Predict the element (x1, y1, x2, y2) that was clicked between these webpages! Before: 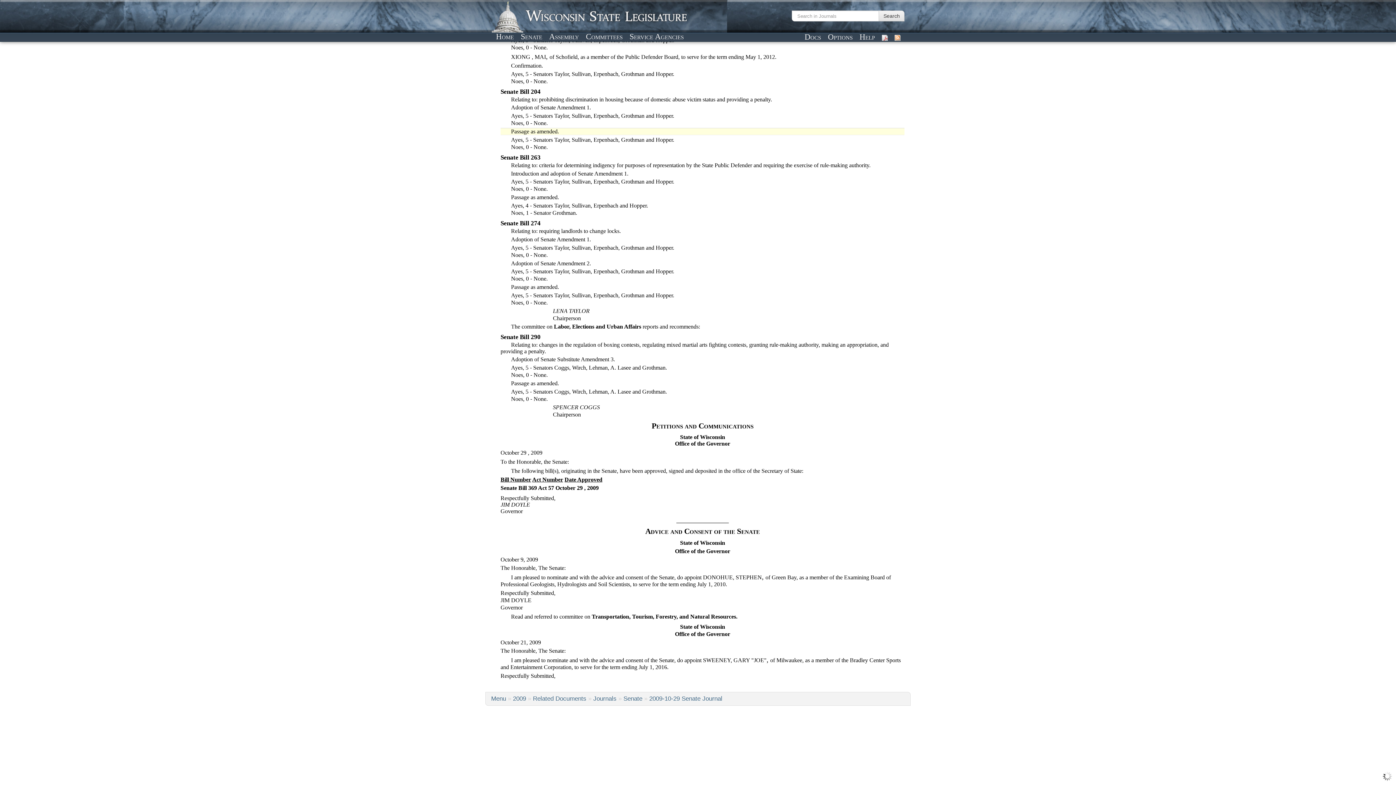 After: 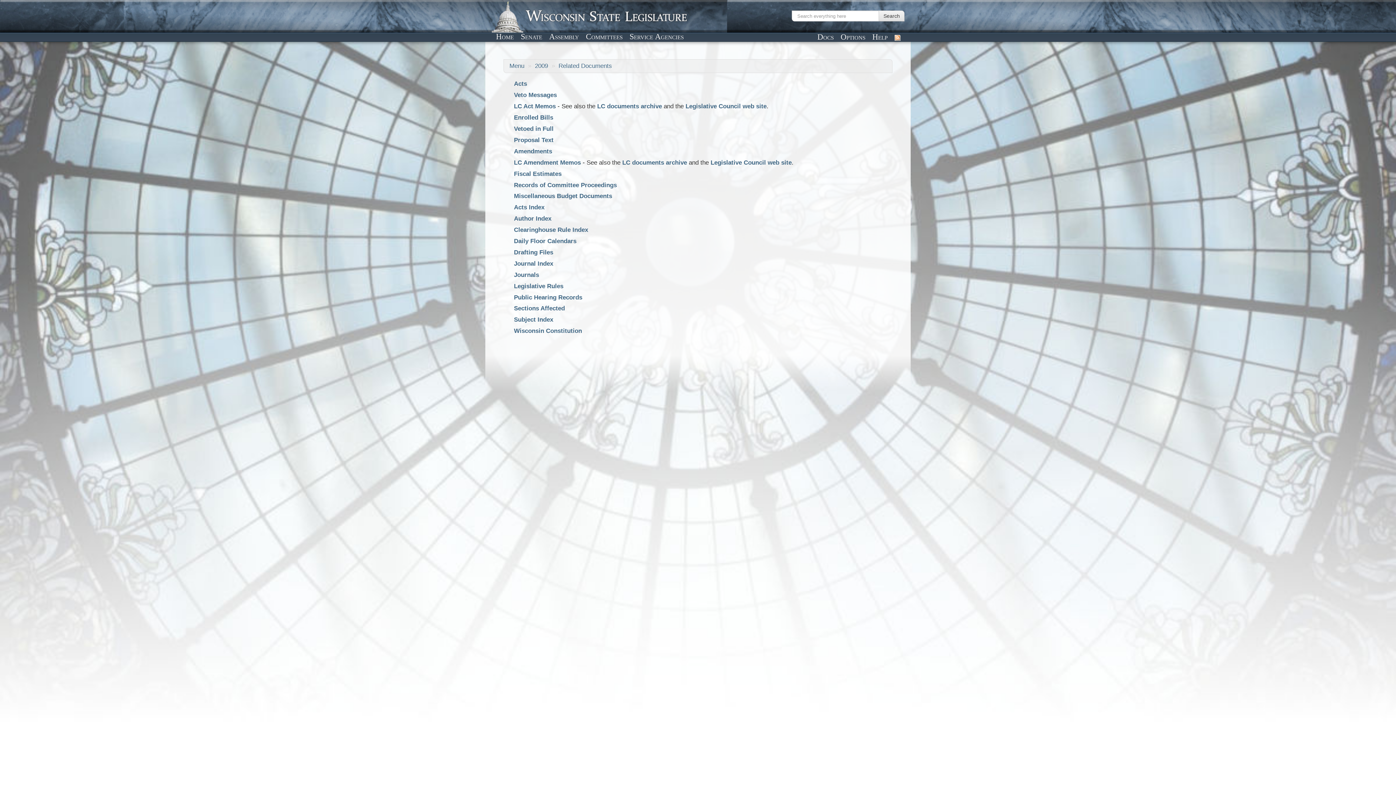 Action: label: Related Documents bbox: (533, 695, 586, 702)